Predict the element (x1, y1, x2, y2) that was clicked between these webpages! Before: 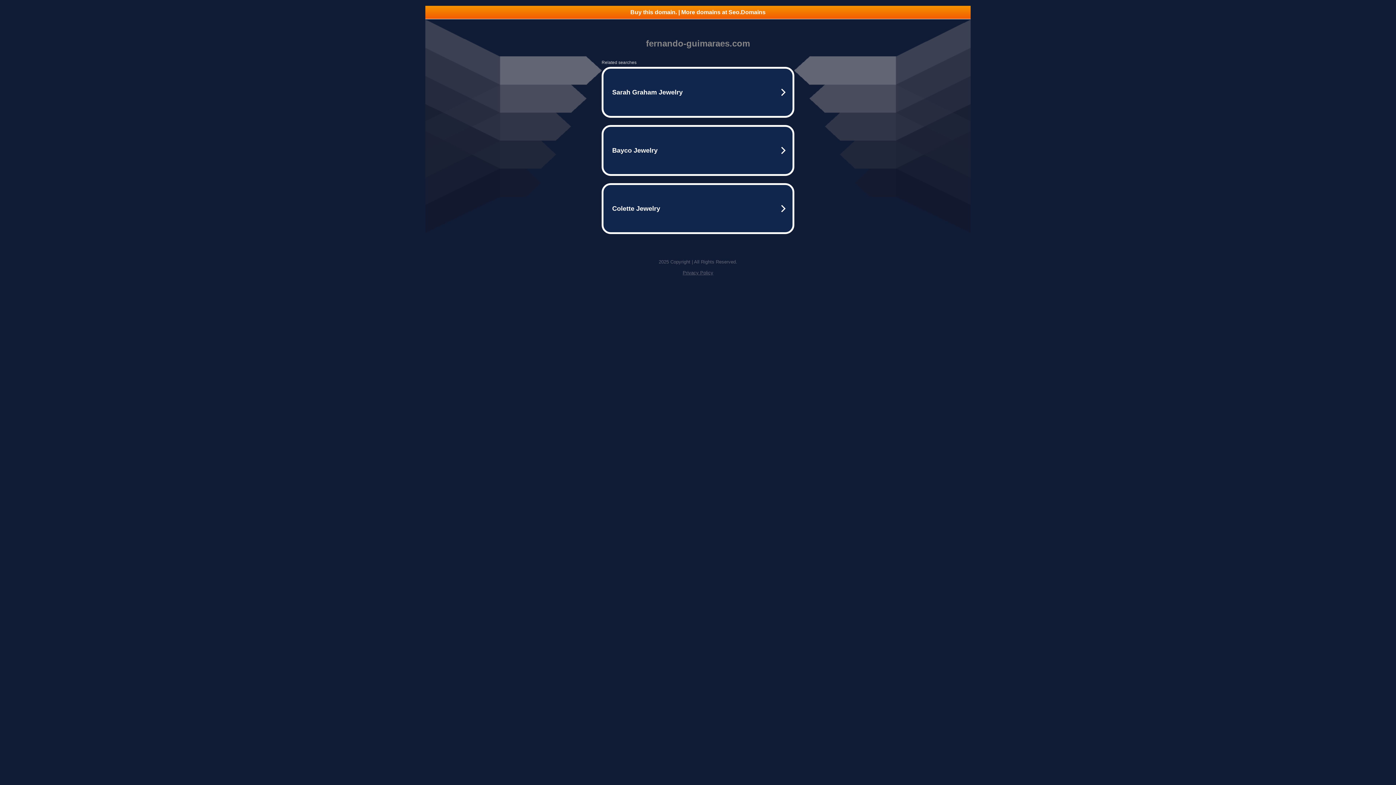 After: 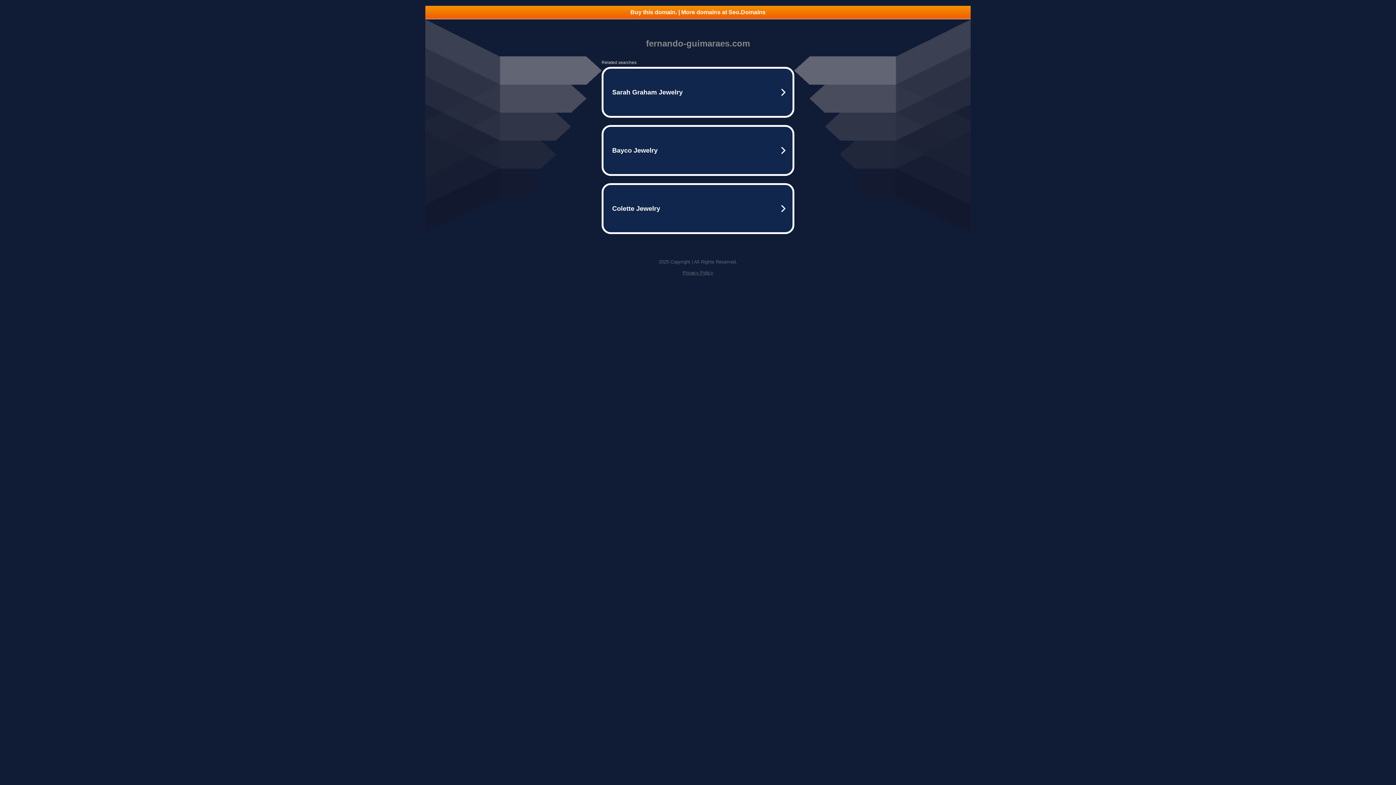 Action: label: Privacy Policy bbox: (682, 270, 713, 275)